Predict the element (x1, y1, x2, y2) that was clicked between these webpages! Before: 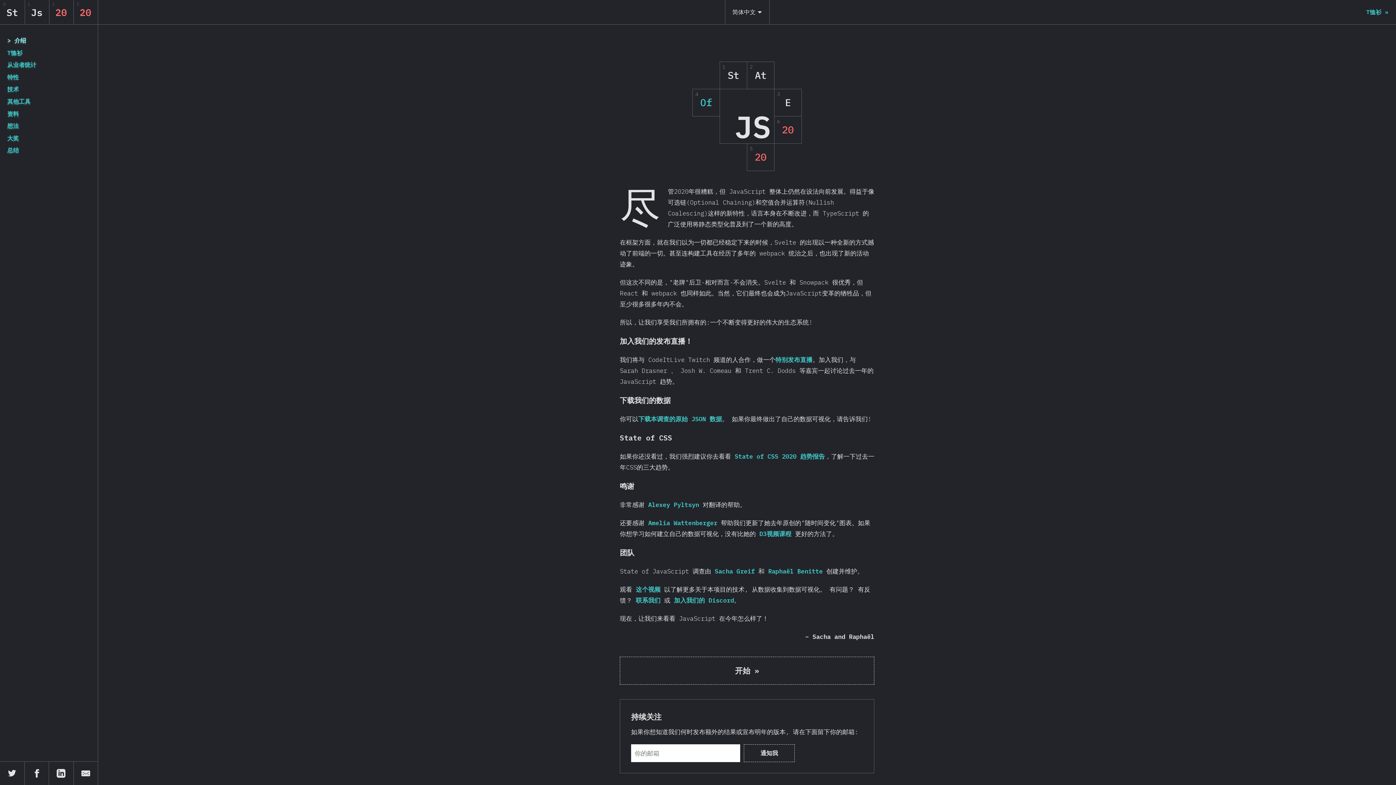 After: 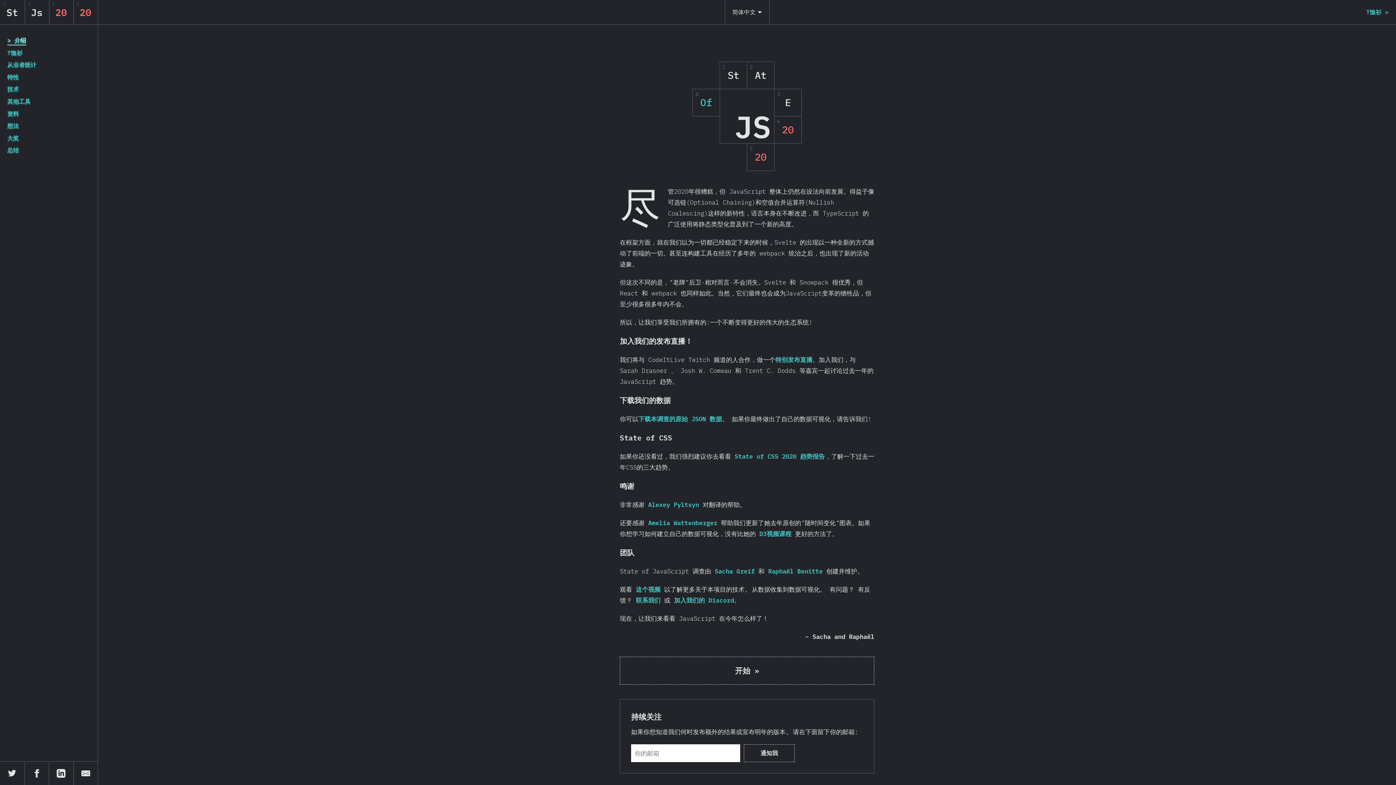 Action: label: 介绍 bbox: (7, 35, 90, 45)